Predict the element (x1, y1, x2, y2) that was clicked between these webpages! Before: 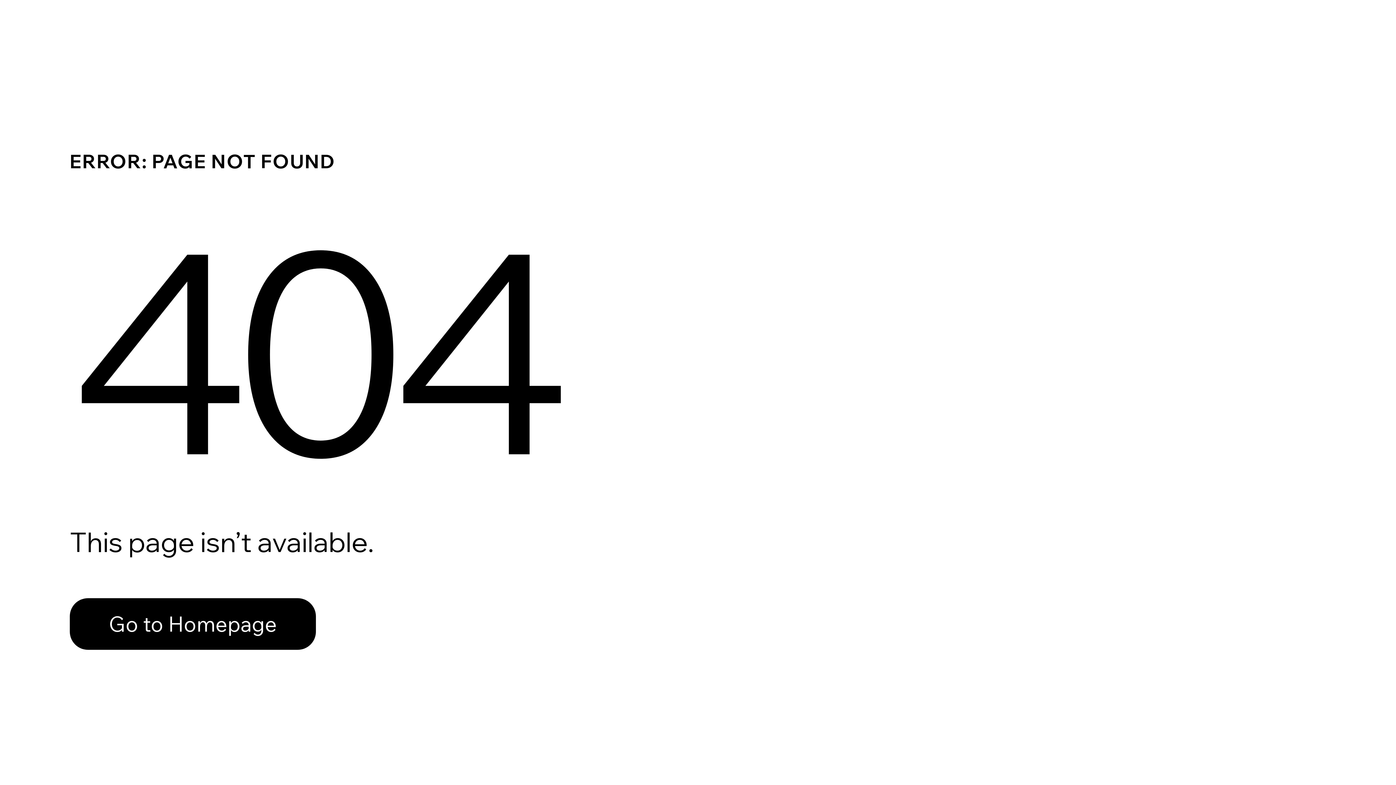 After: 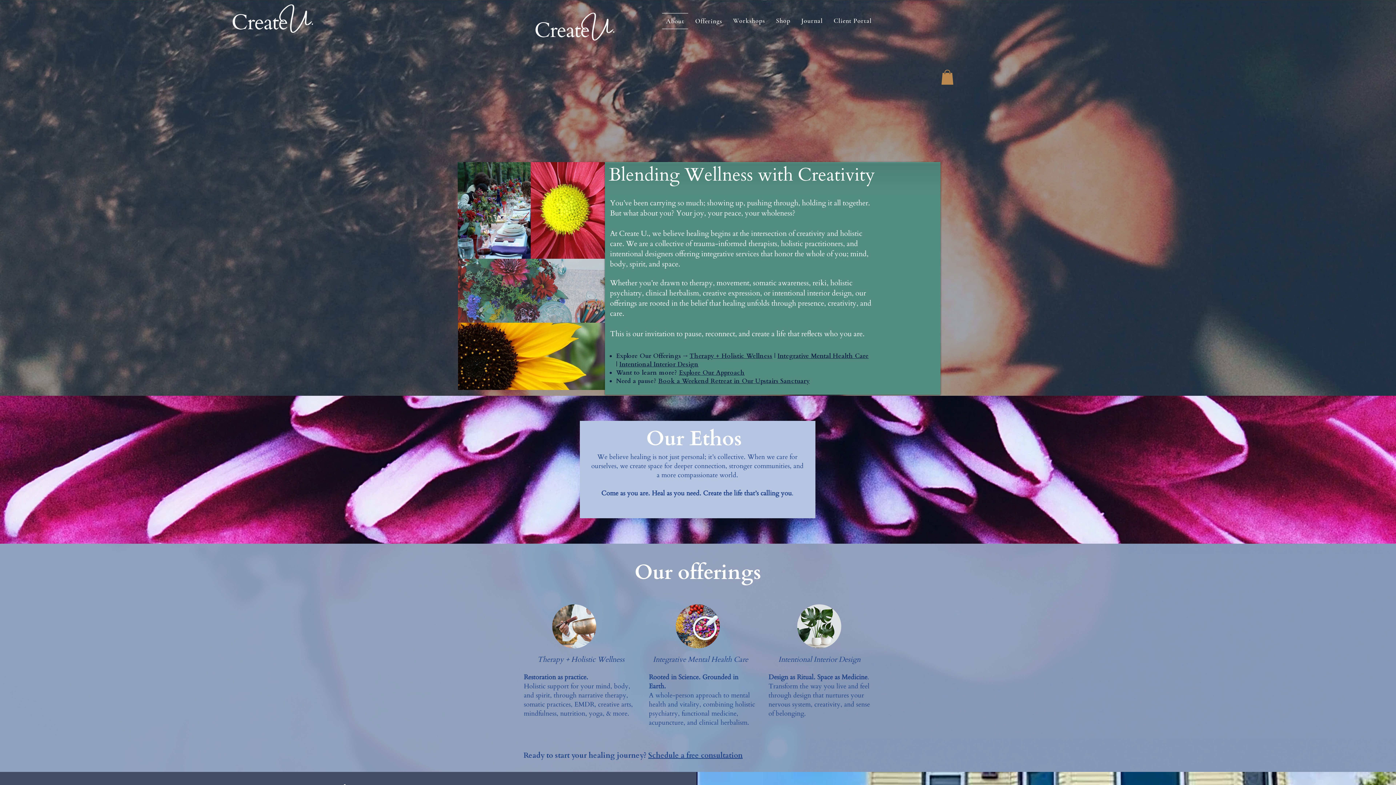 Action: bbox: (69, 598, 316, 650) label: Go to Homepage